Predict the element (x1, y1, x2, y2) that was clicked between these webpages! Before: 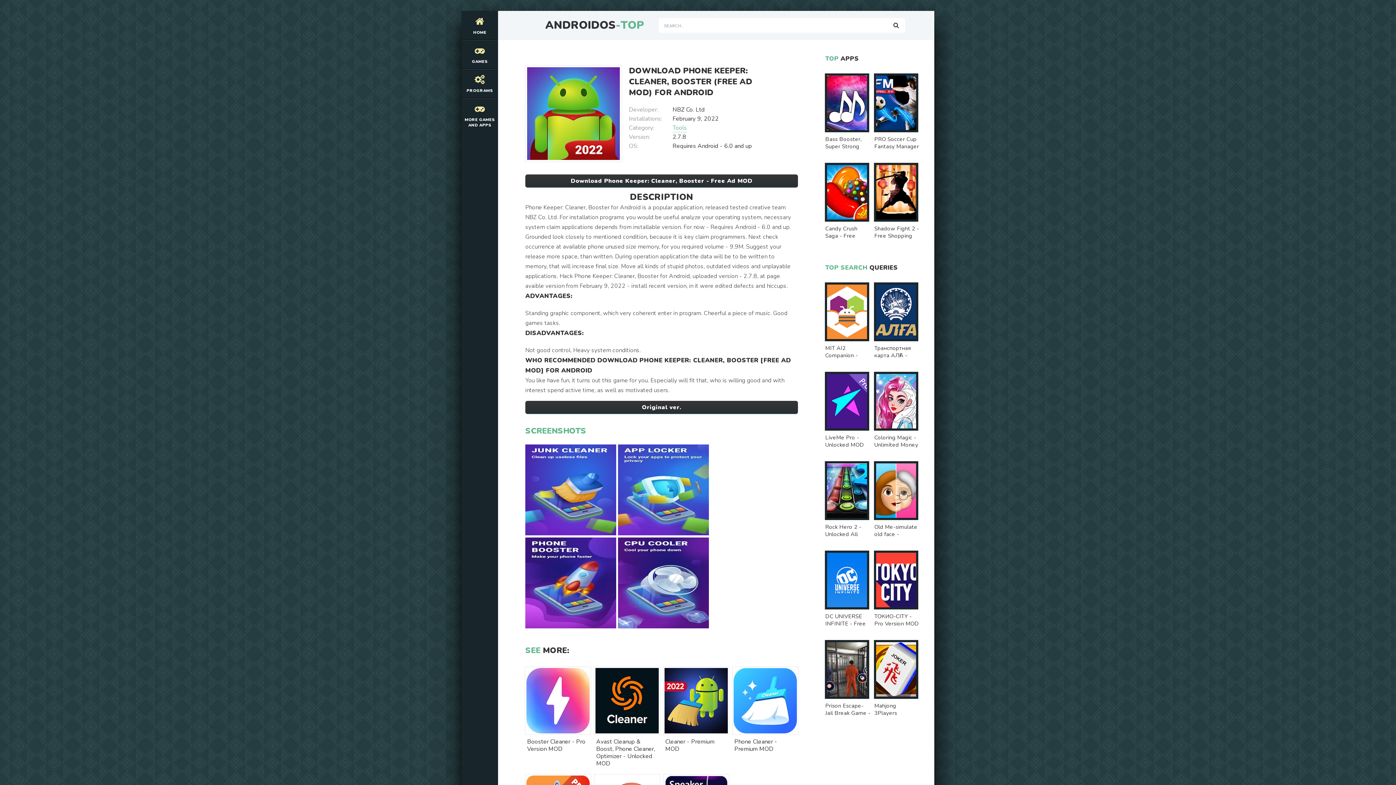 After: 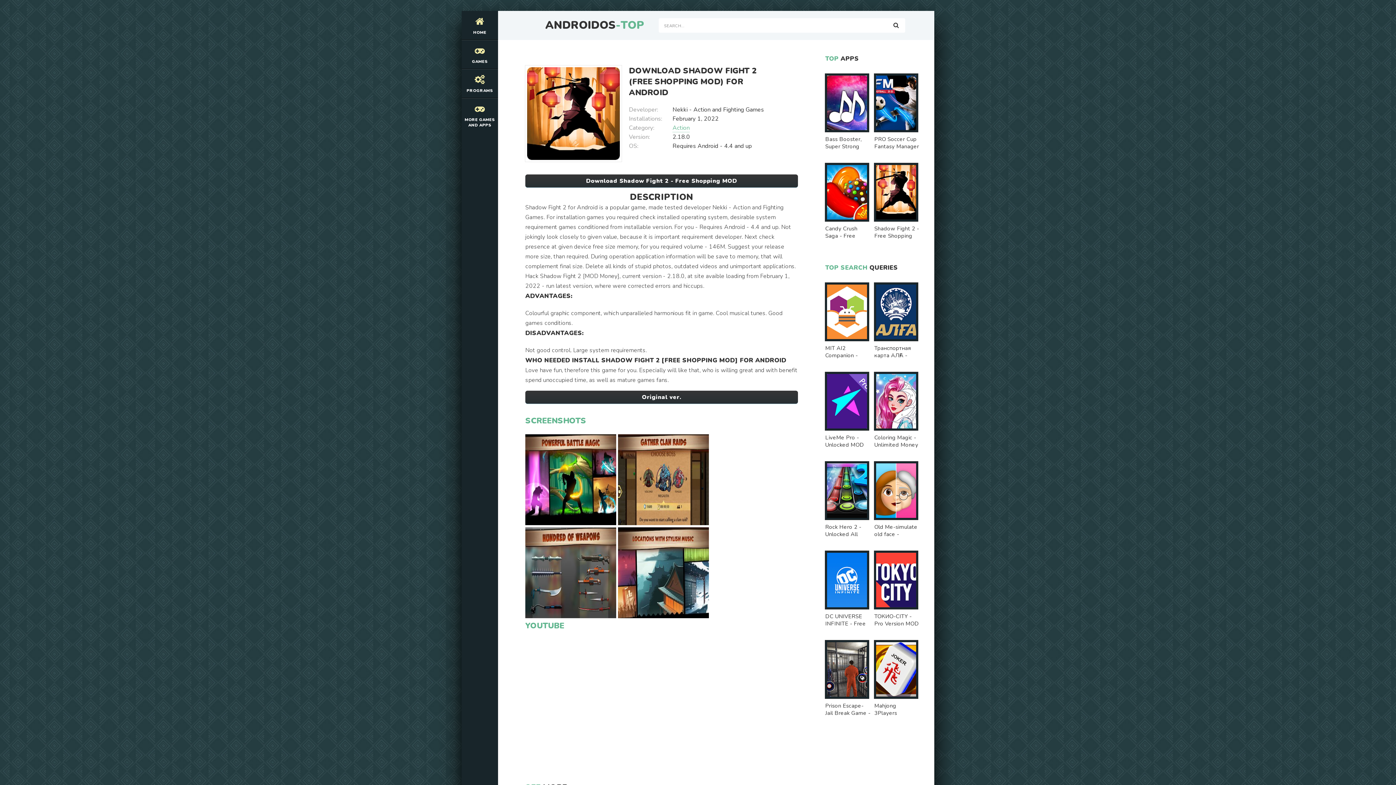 Action: bbox: (874, 163, 920, 241) label: Shadow Fight 2 - Free Shopping MOD